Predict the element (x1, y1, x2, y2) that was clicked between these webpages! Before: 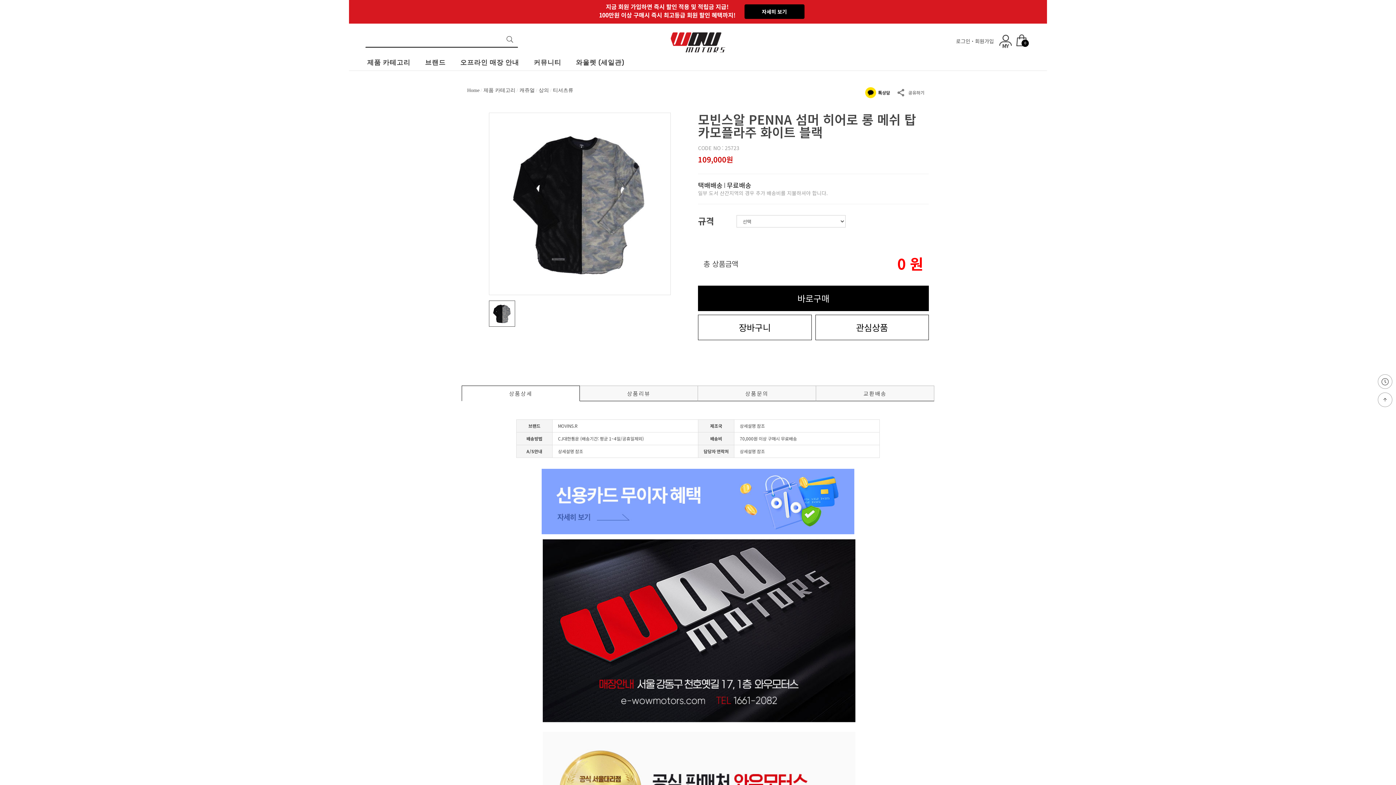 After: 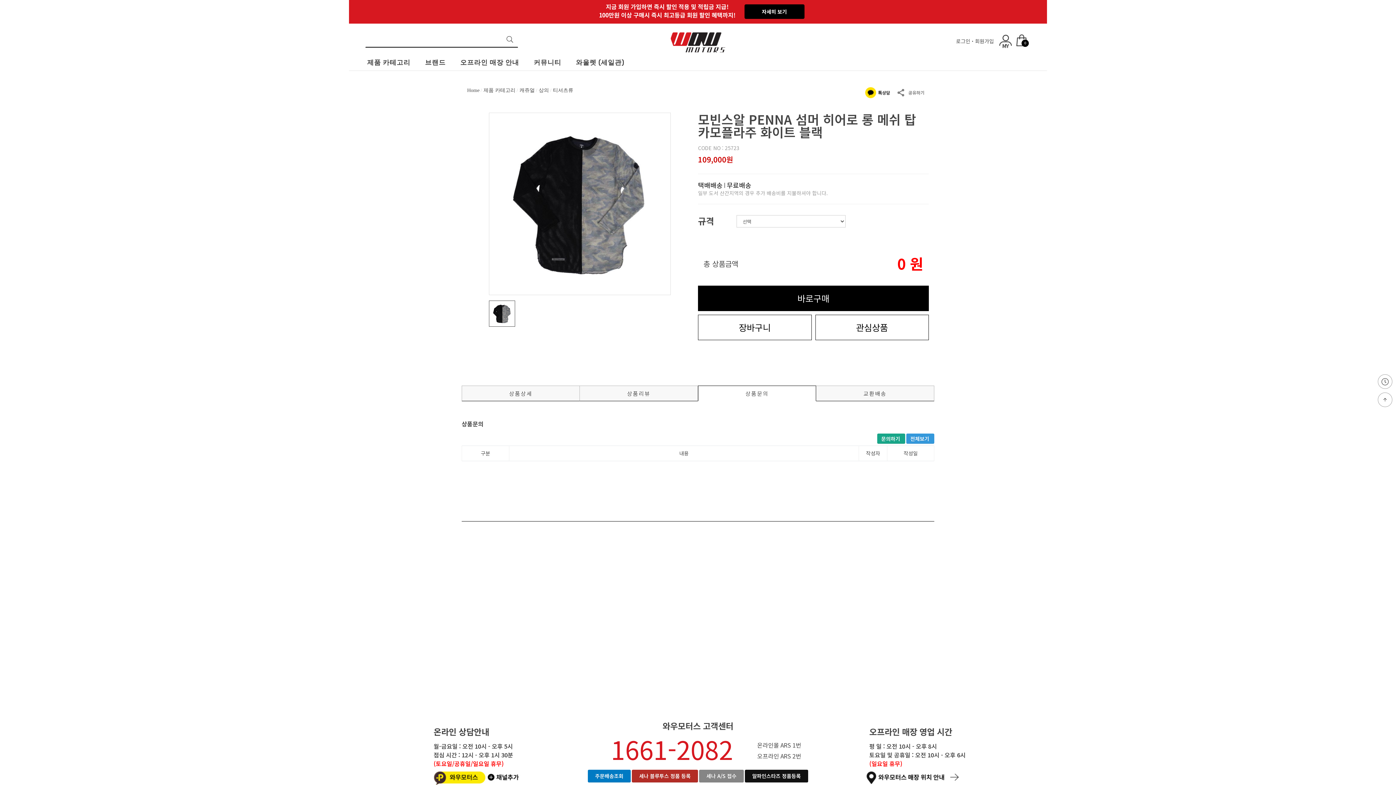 Action: label: 상품문의 bbox: (698, 385, 816, 401)